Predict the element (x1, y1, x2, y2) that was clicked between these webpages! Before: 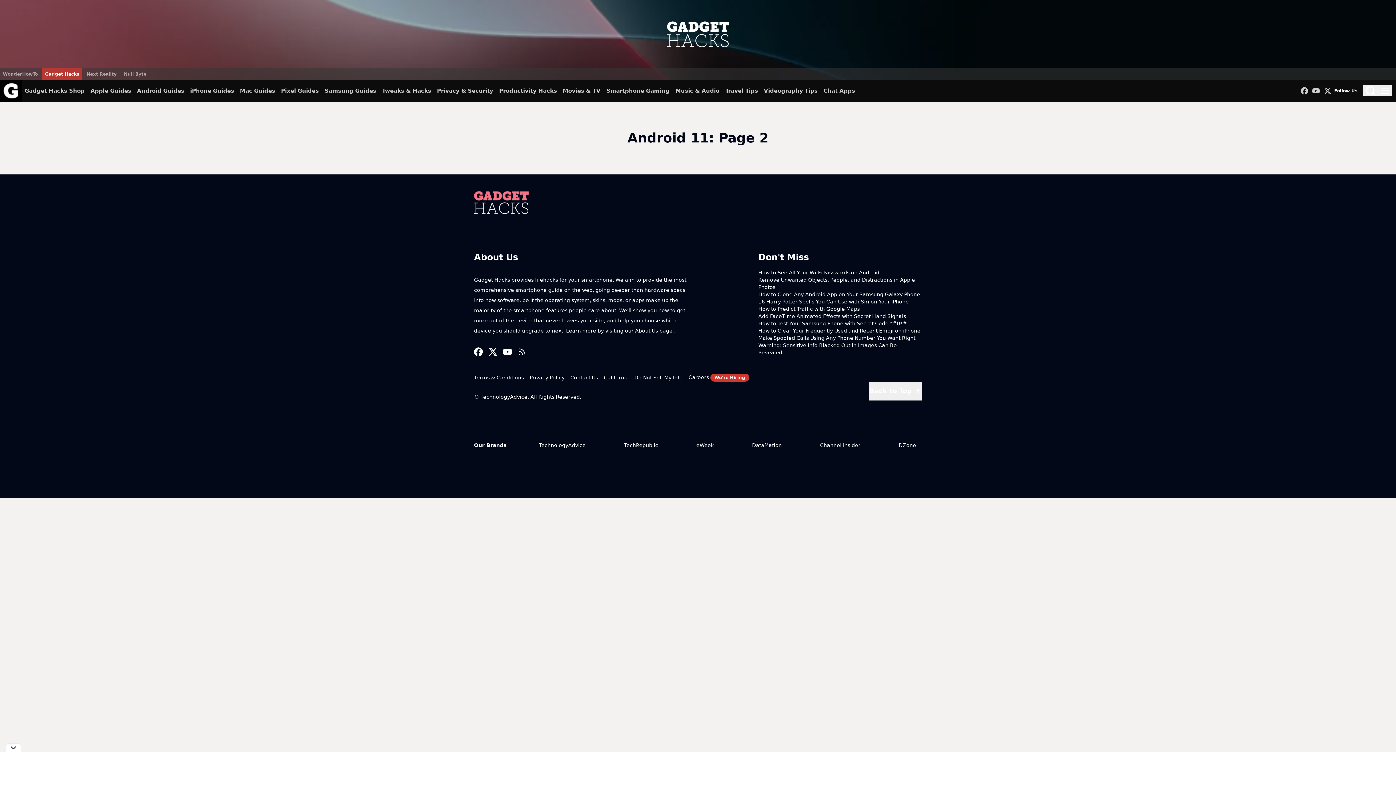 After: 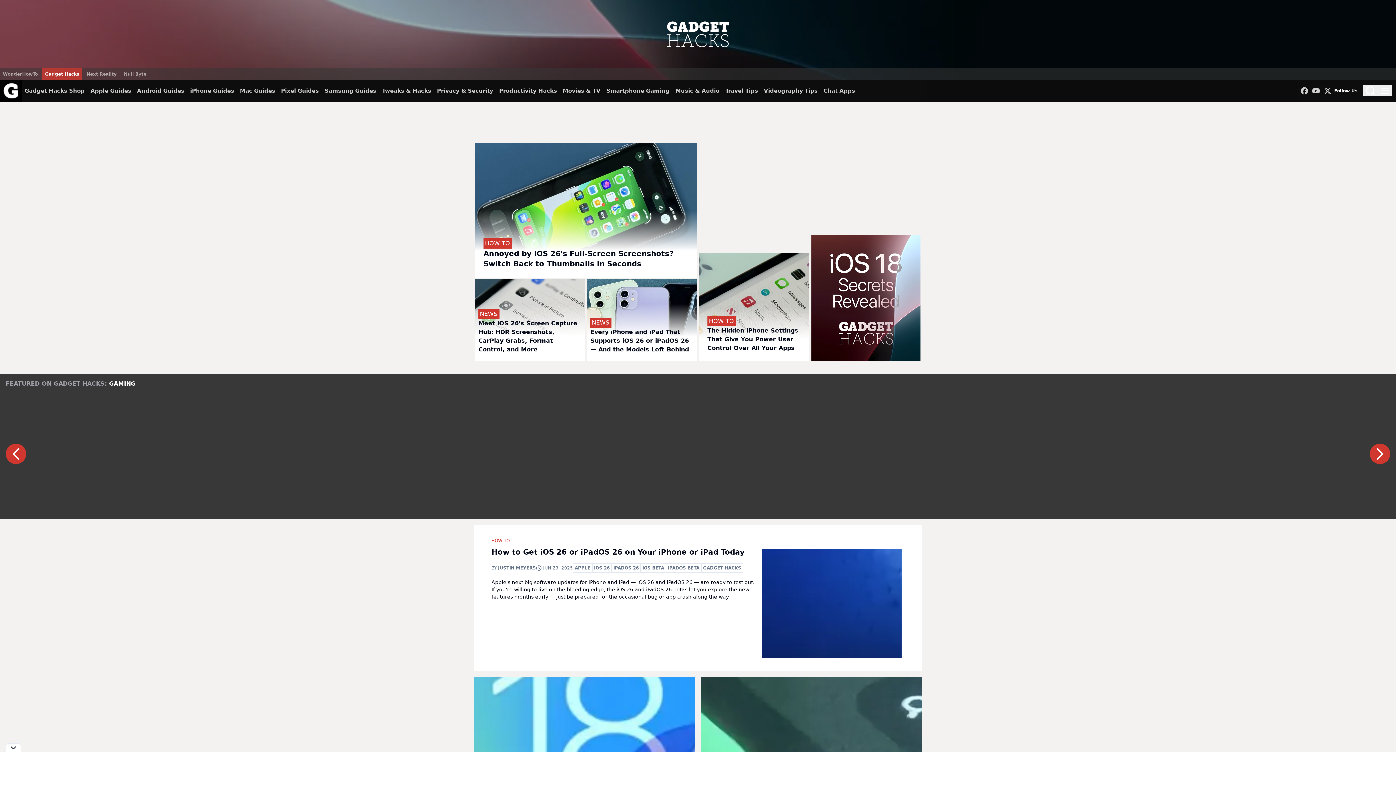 Action: bbox: (667, 18, 729, 49)